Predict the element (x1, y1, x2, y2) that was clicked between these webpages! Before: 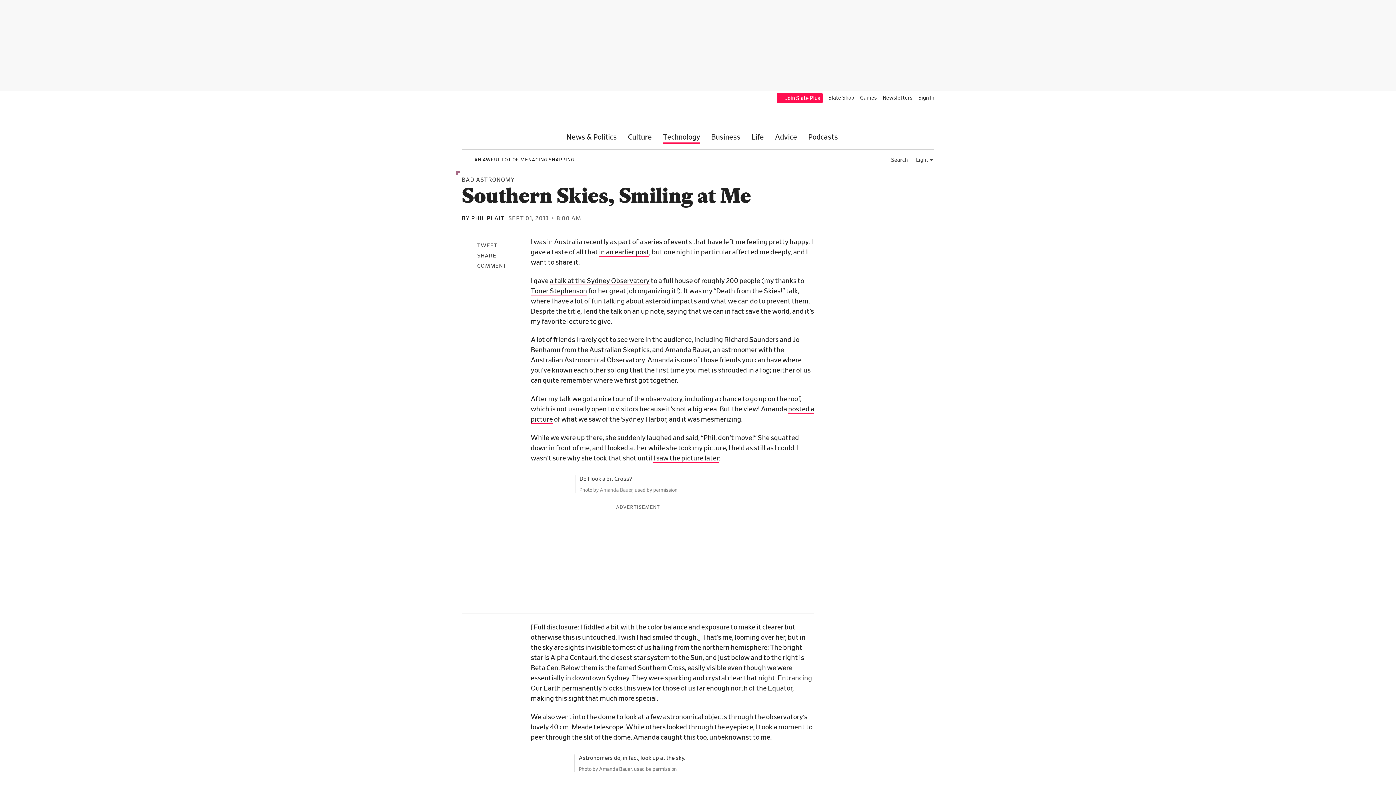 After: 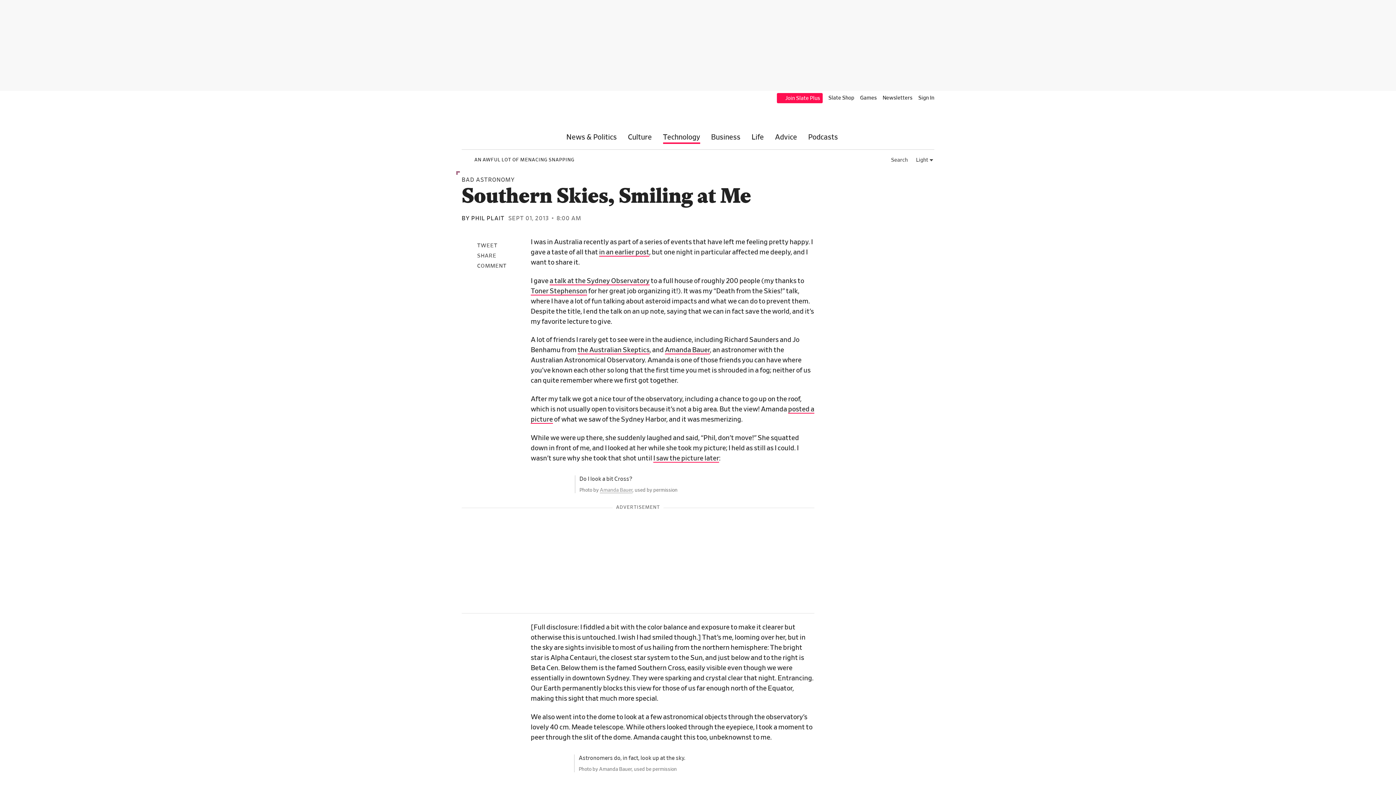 Action: label: Share on Facebook bbox: (461, 249, 530, 259)